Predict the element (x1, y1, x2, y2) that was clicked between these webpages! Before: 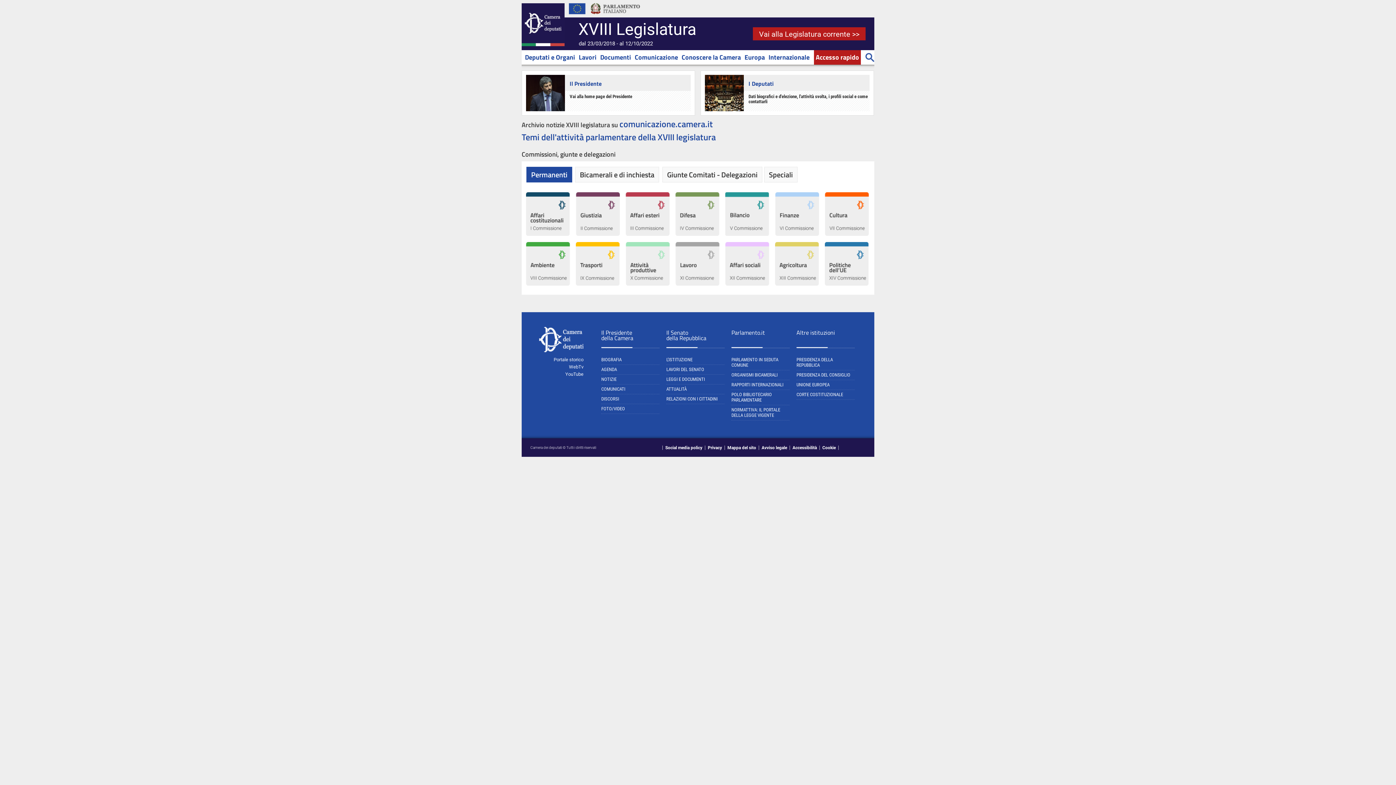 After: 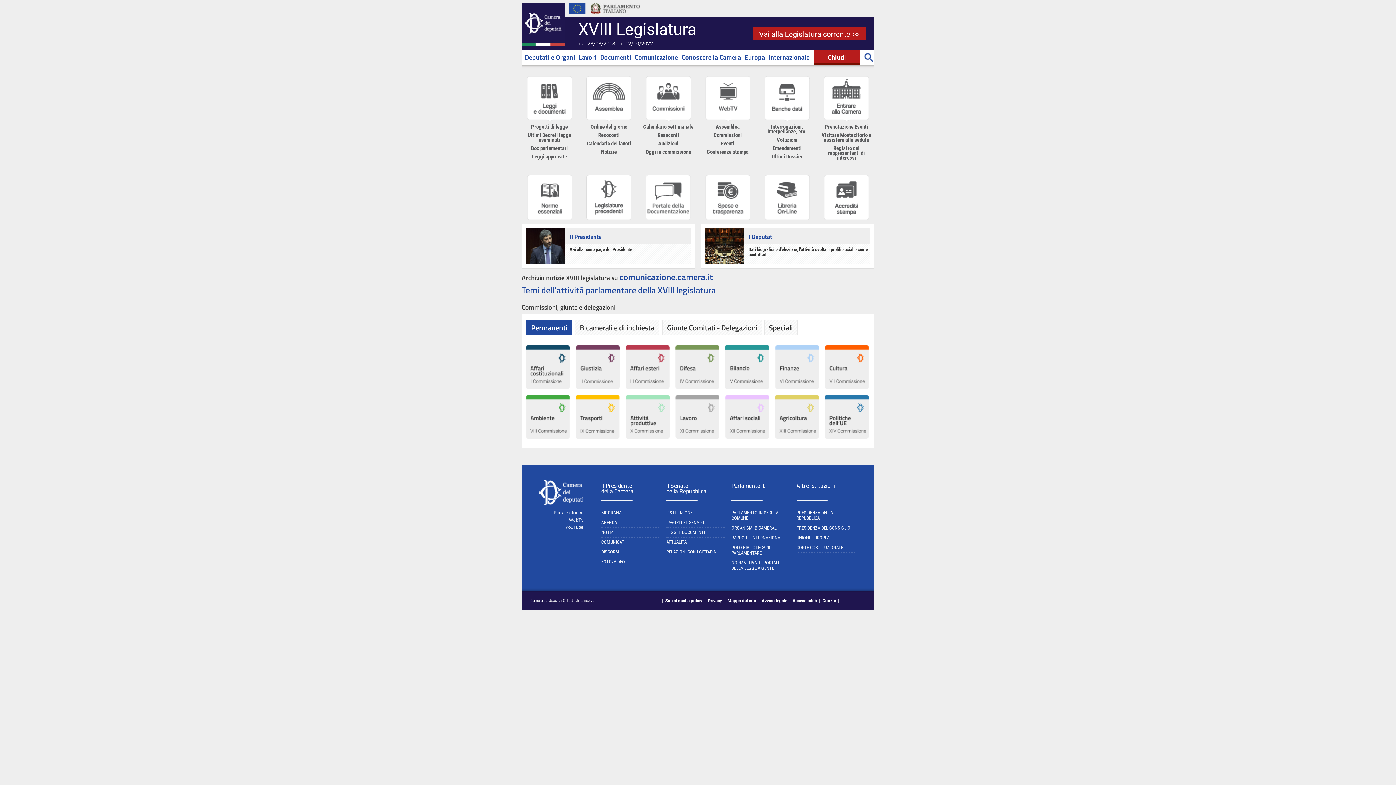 Action: bbox: (814, 50, 861, 64) label: Accesso rapido